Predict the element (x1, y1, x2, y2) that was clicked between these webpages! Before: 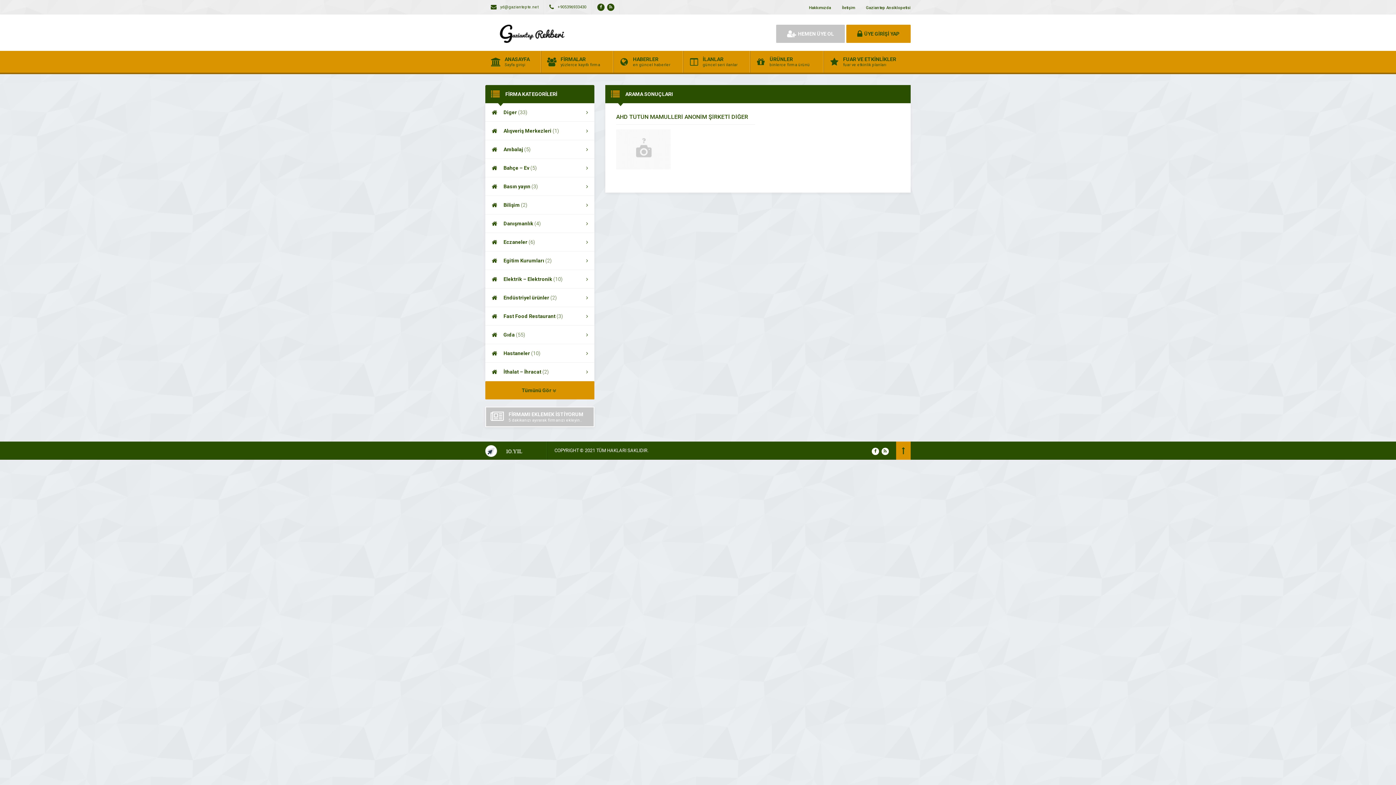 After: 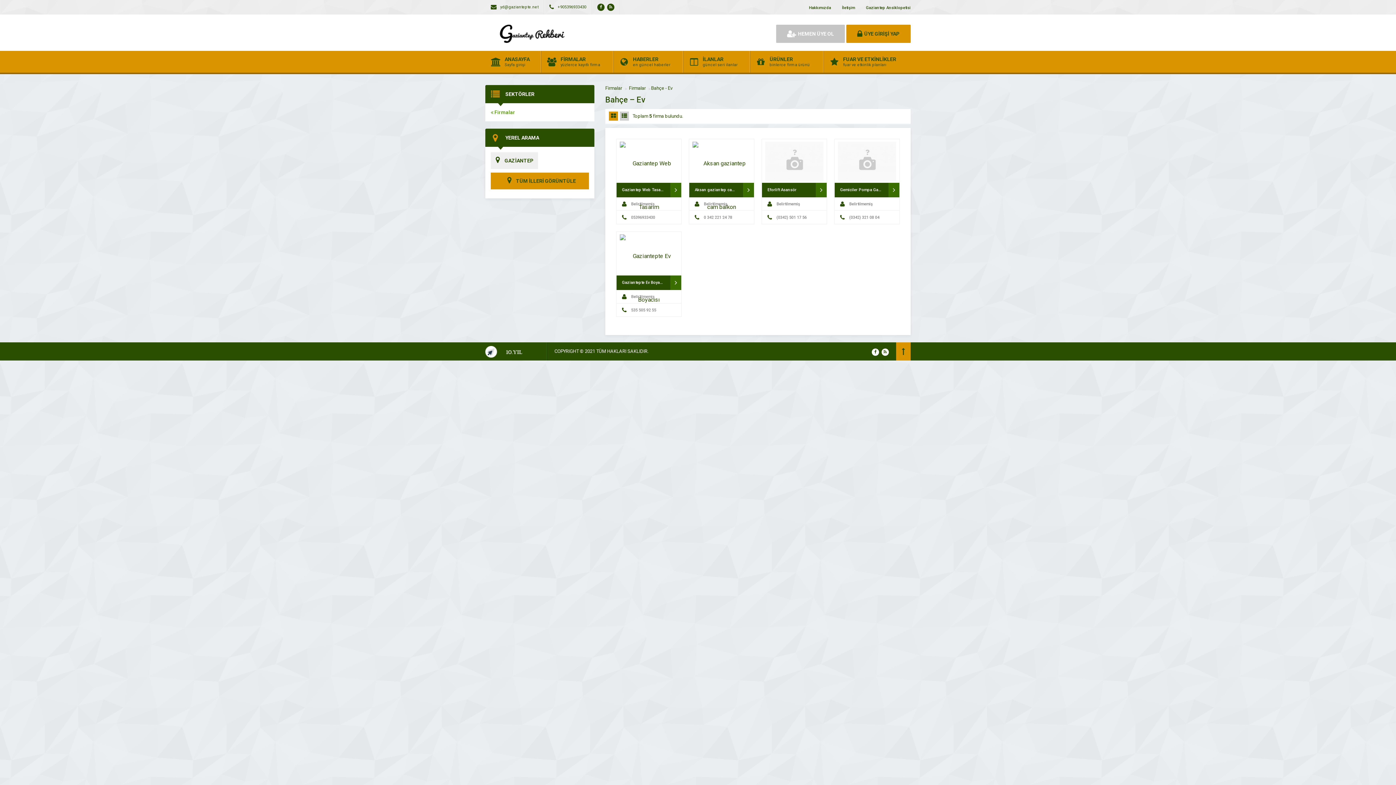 Action: bbox: (485, 158, 594, 177) label: Bahçe – Ev (5)